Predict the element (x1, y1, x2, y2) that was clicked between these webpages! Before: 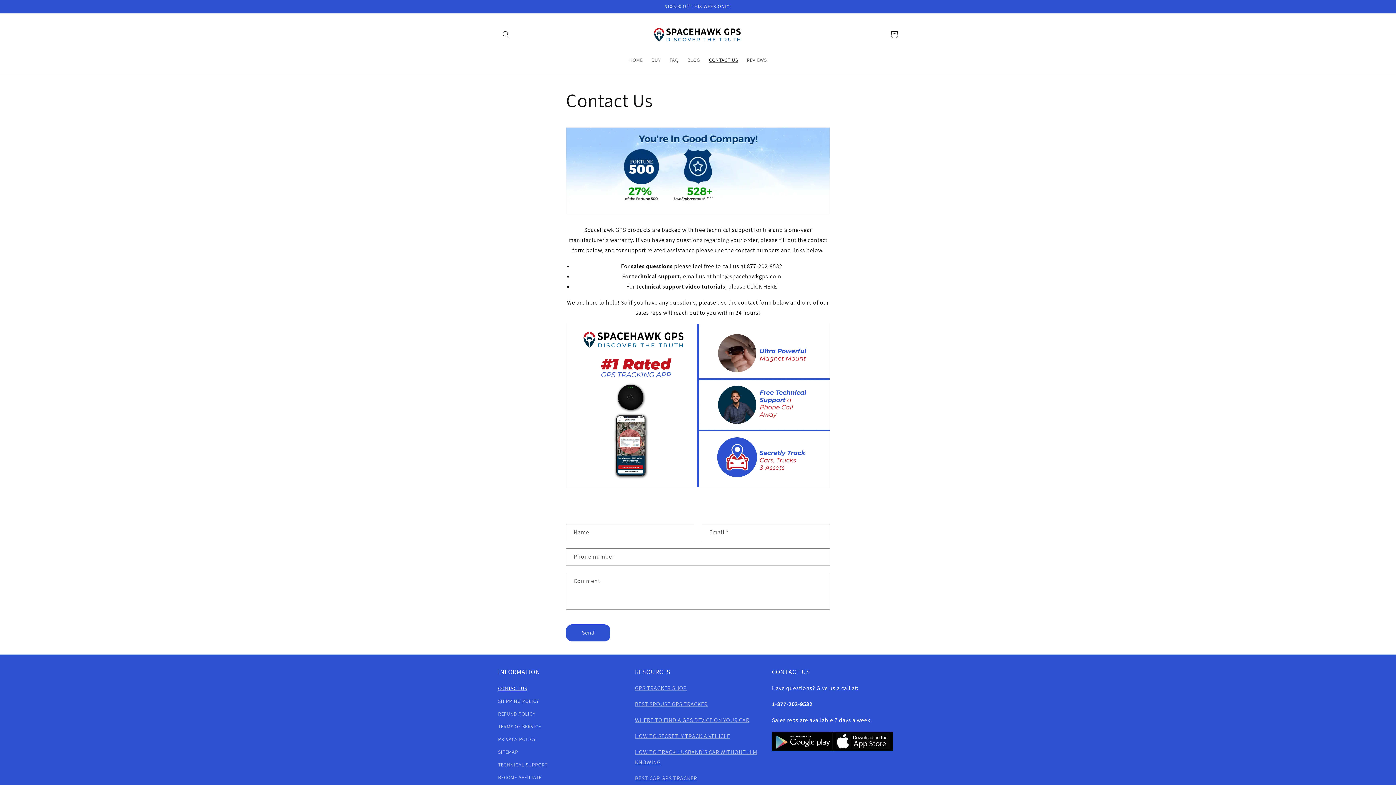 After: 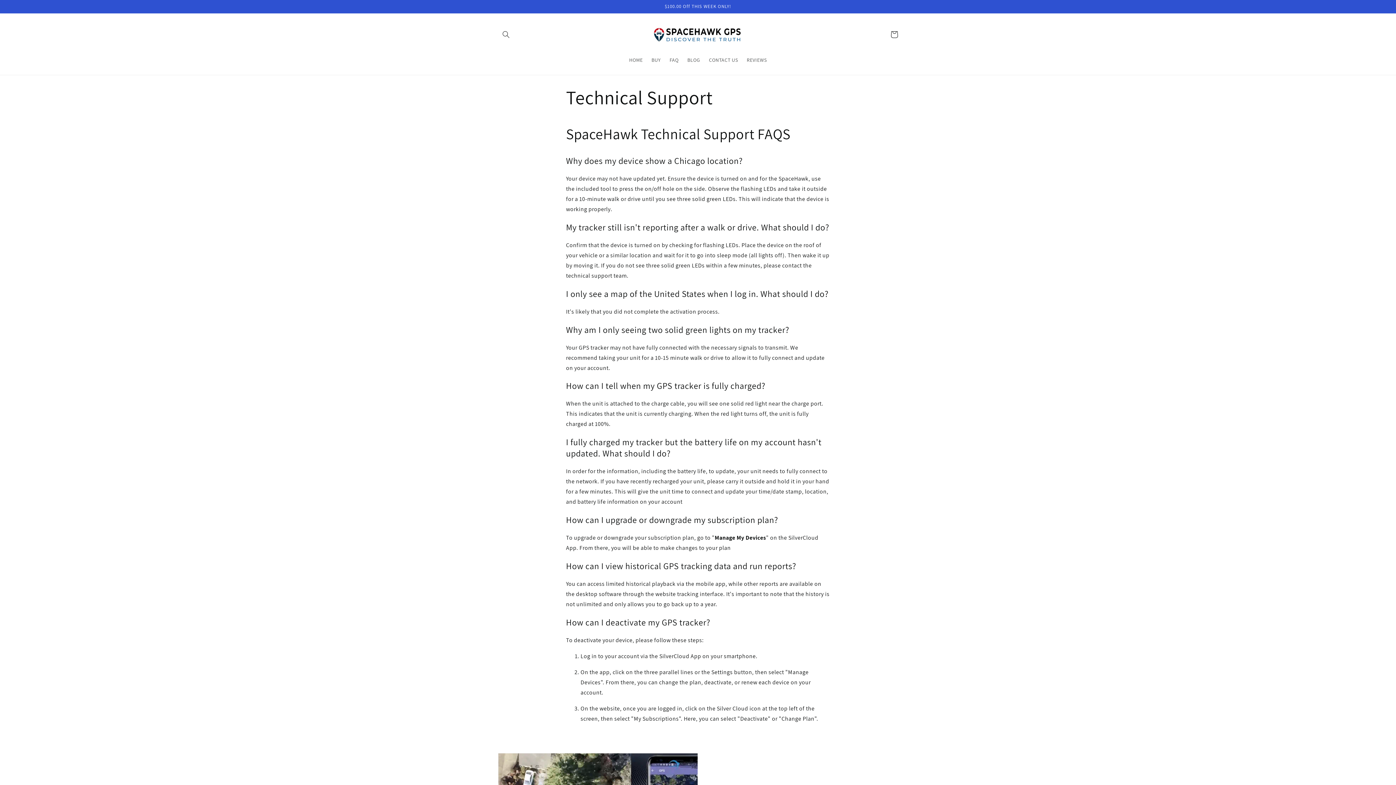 Action: label: TECHNICAL SUPPORT bbox: (498, 758, 547, 771)